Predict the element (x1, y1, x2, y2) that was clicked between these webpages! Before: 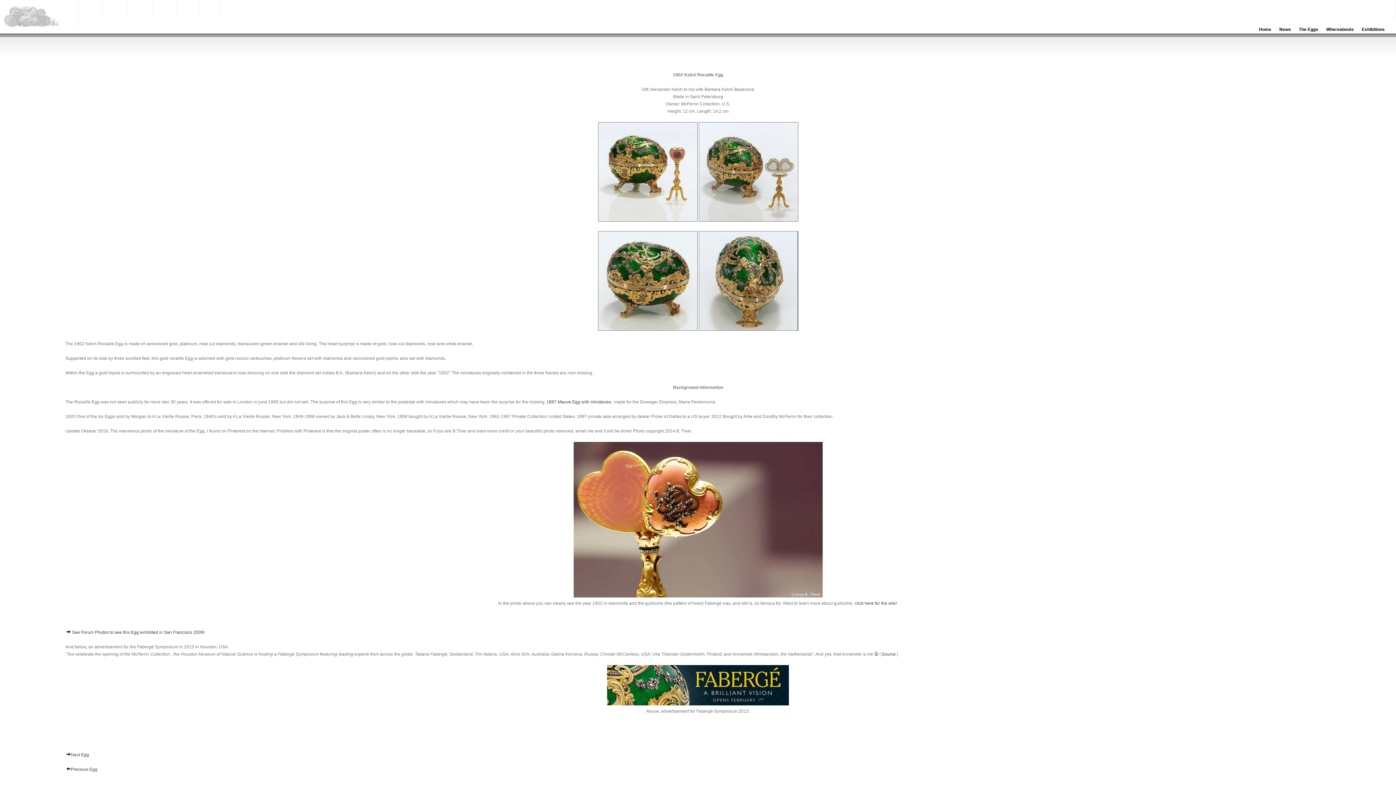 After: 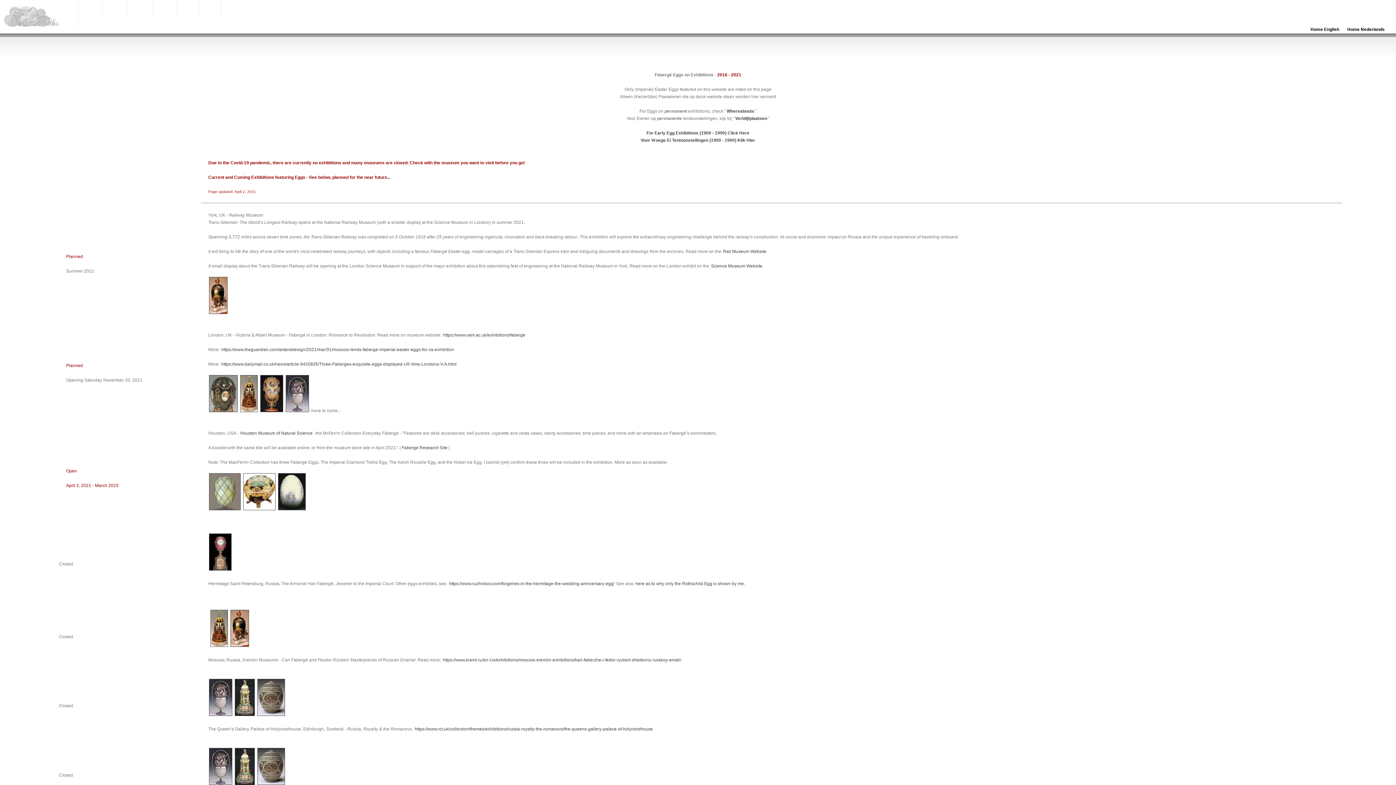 Action: bbox: (1358, 25, 1388, 37) label: Exhibitions